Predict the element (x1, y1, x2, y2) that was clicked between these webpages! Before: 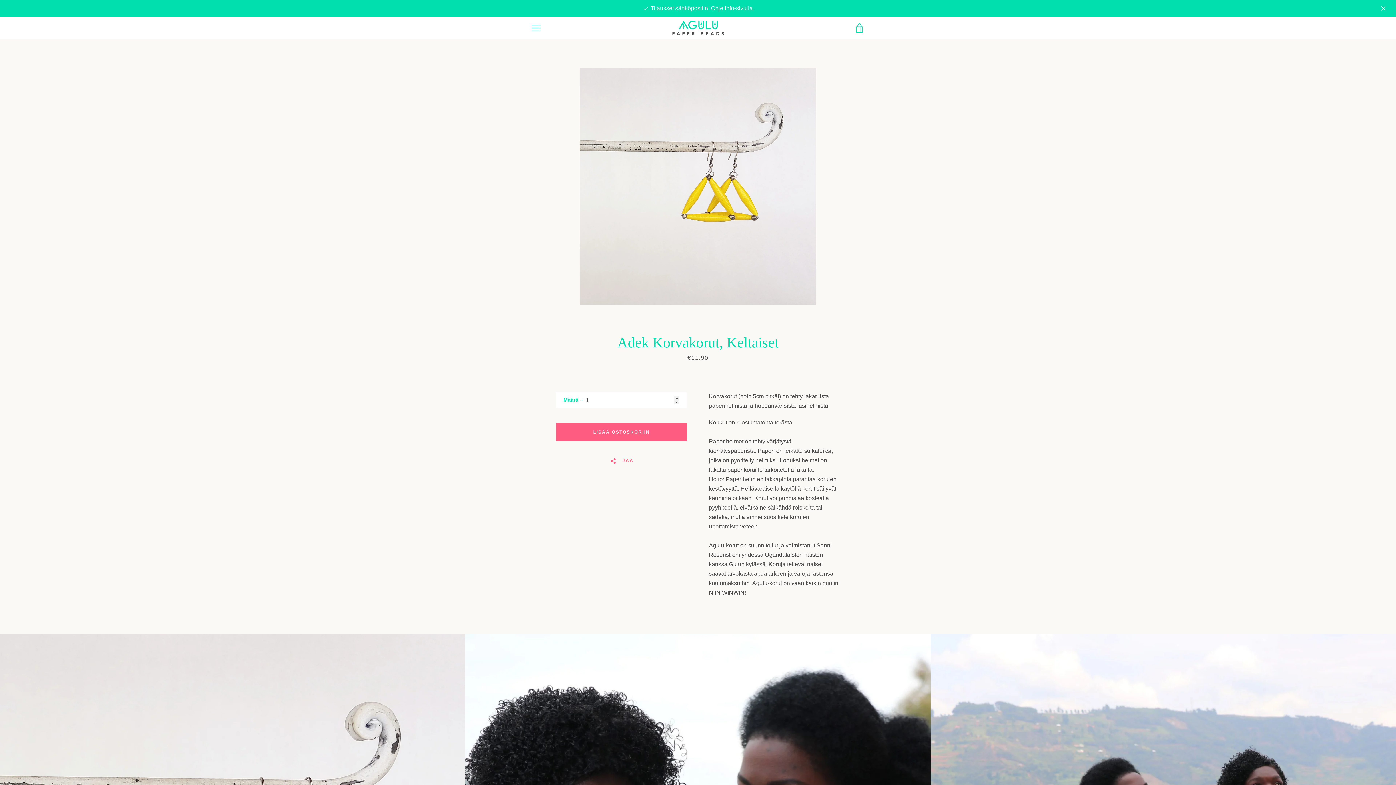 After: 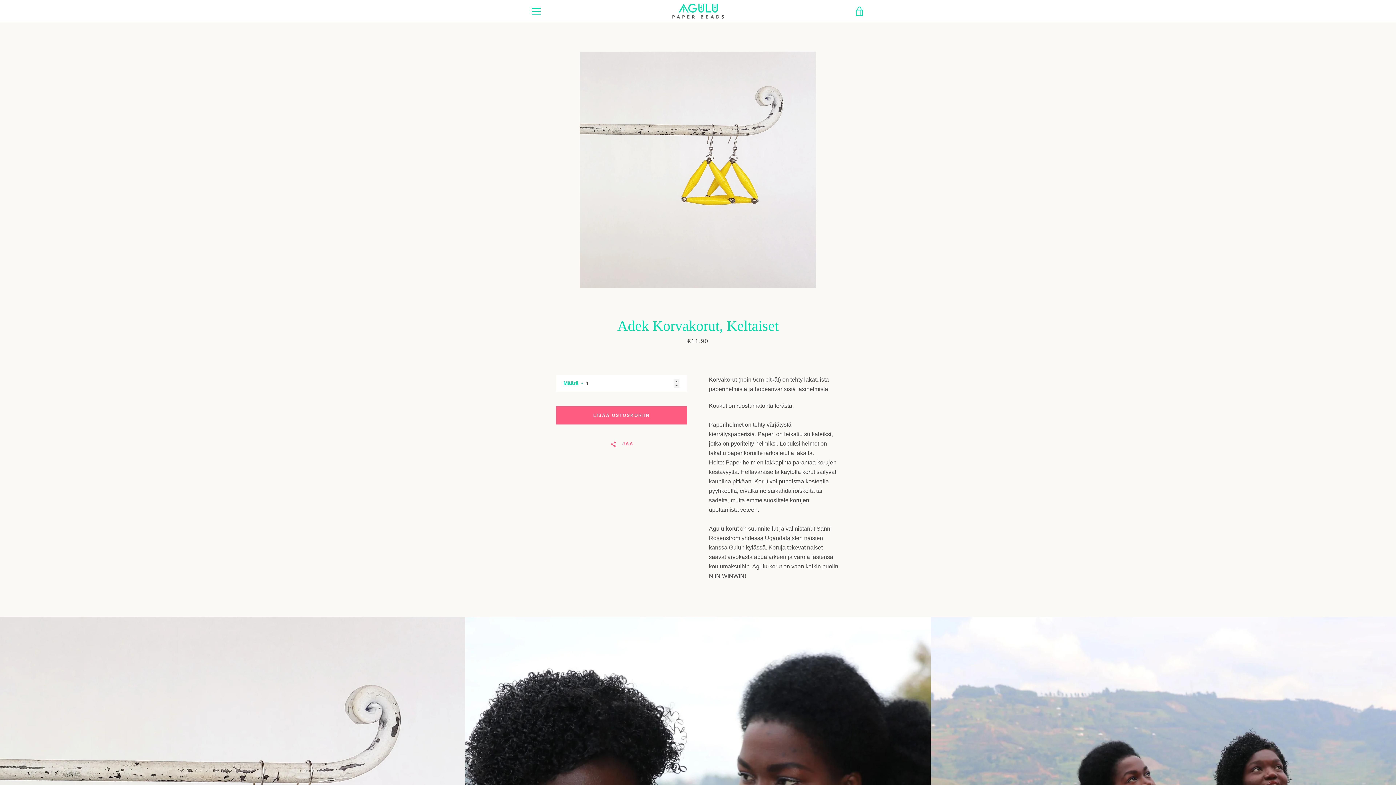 Action: bbox: (1378, 2, 1389, 13)